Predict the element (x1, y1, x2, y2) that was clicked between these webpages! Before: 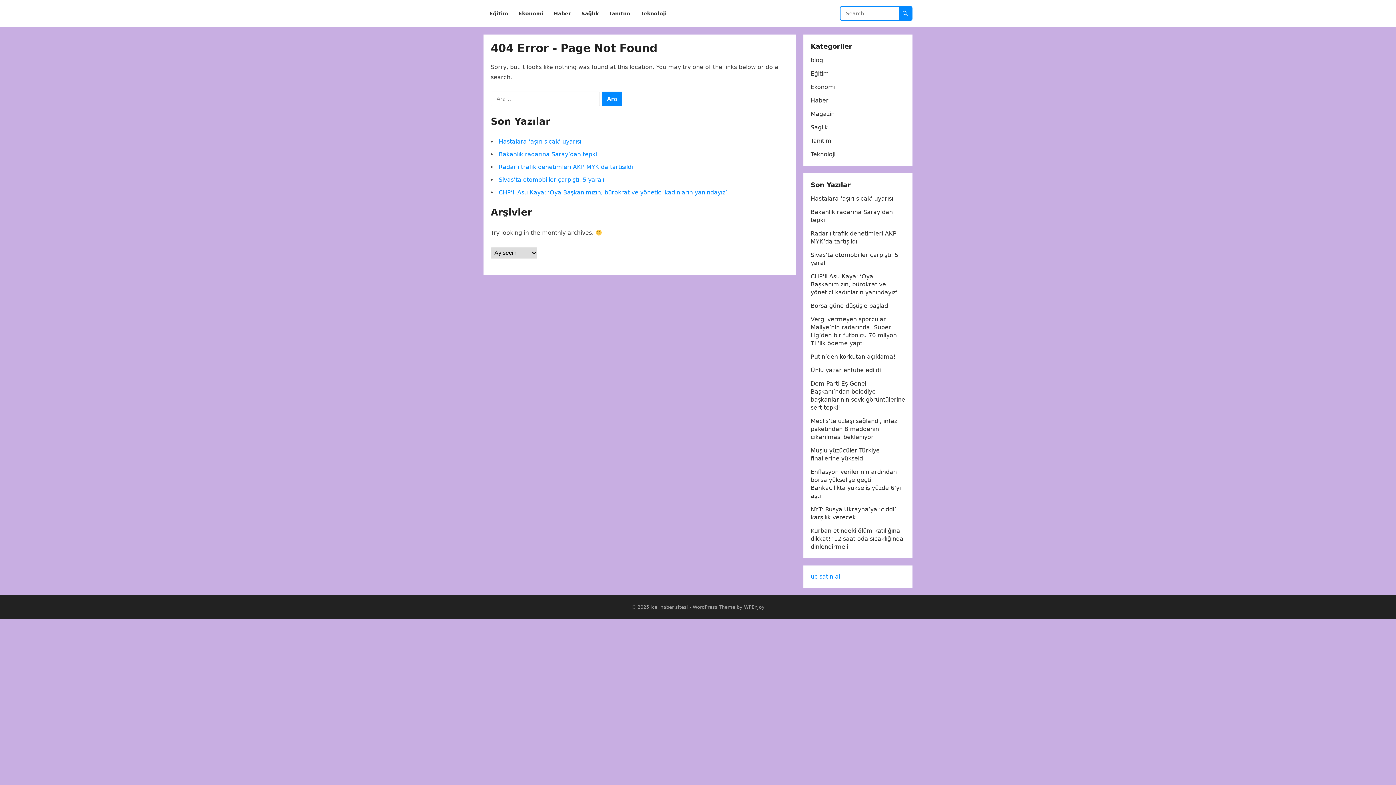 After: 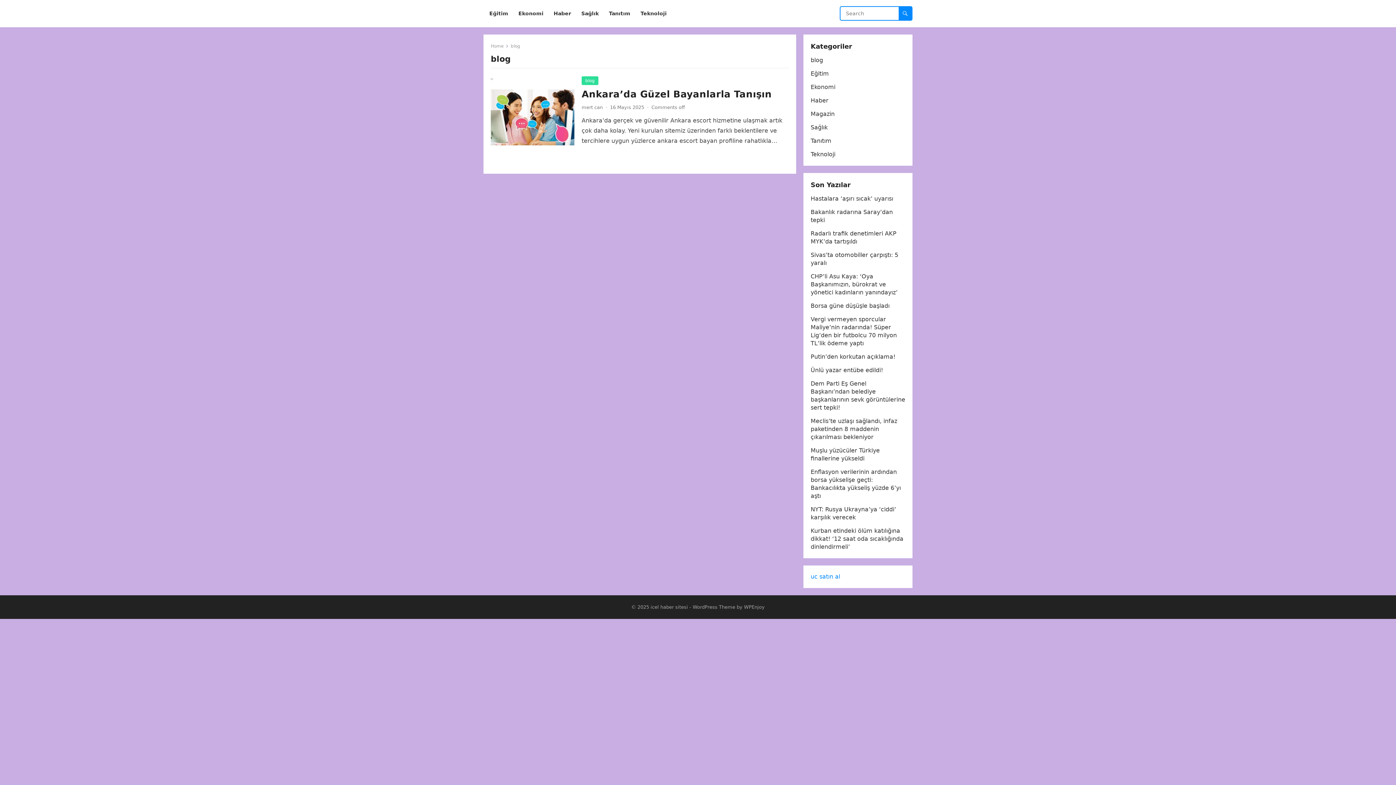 Action: bbox: (810, 56, 823, 63) label: blog